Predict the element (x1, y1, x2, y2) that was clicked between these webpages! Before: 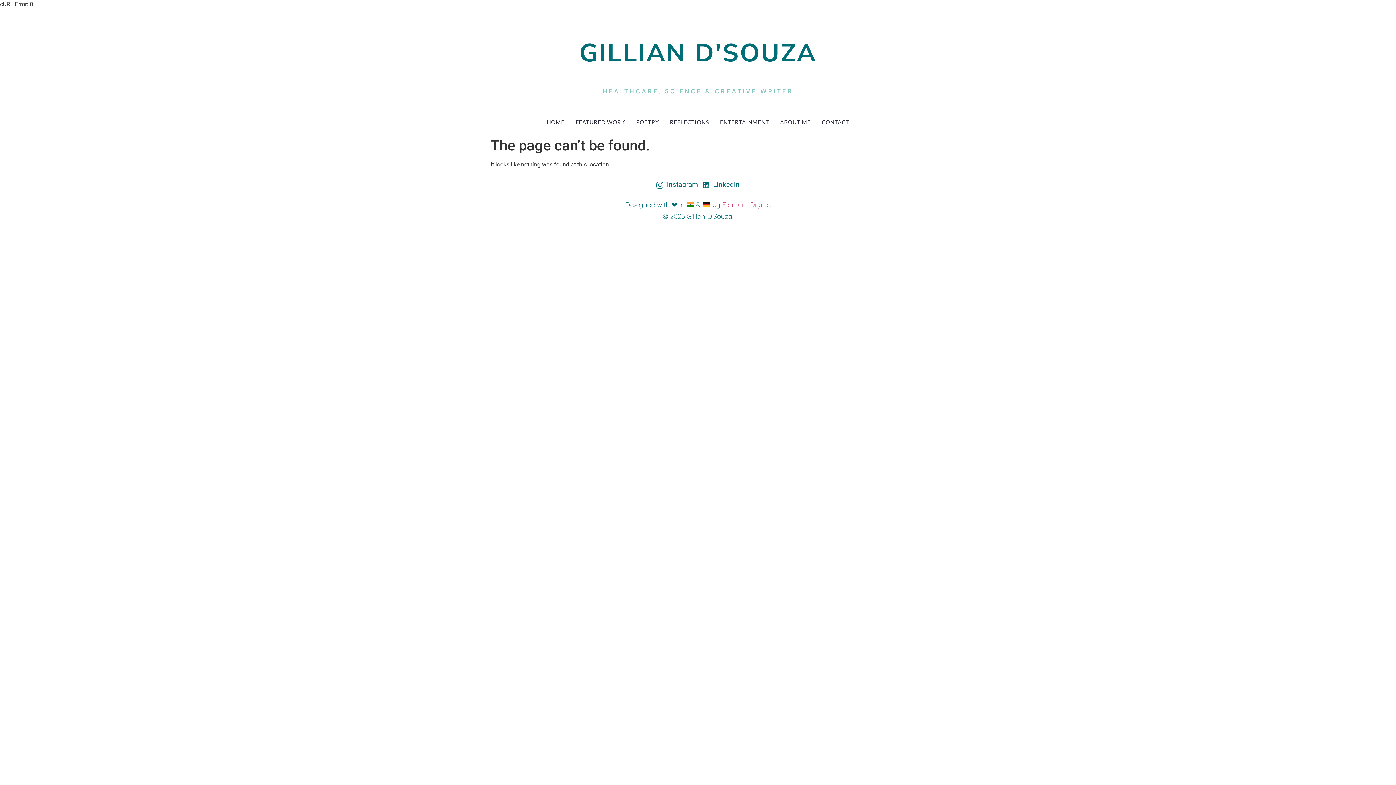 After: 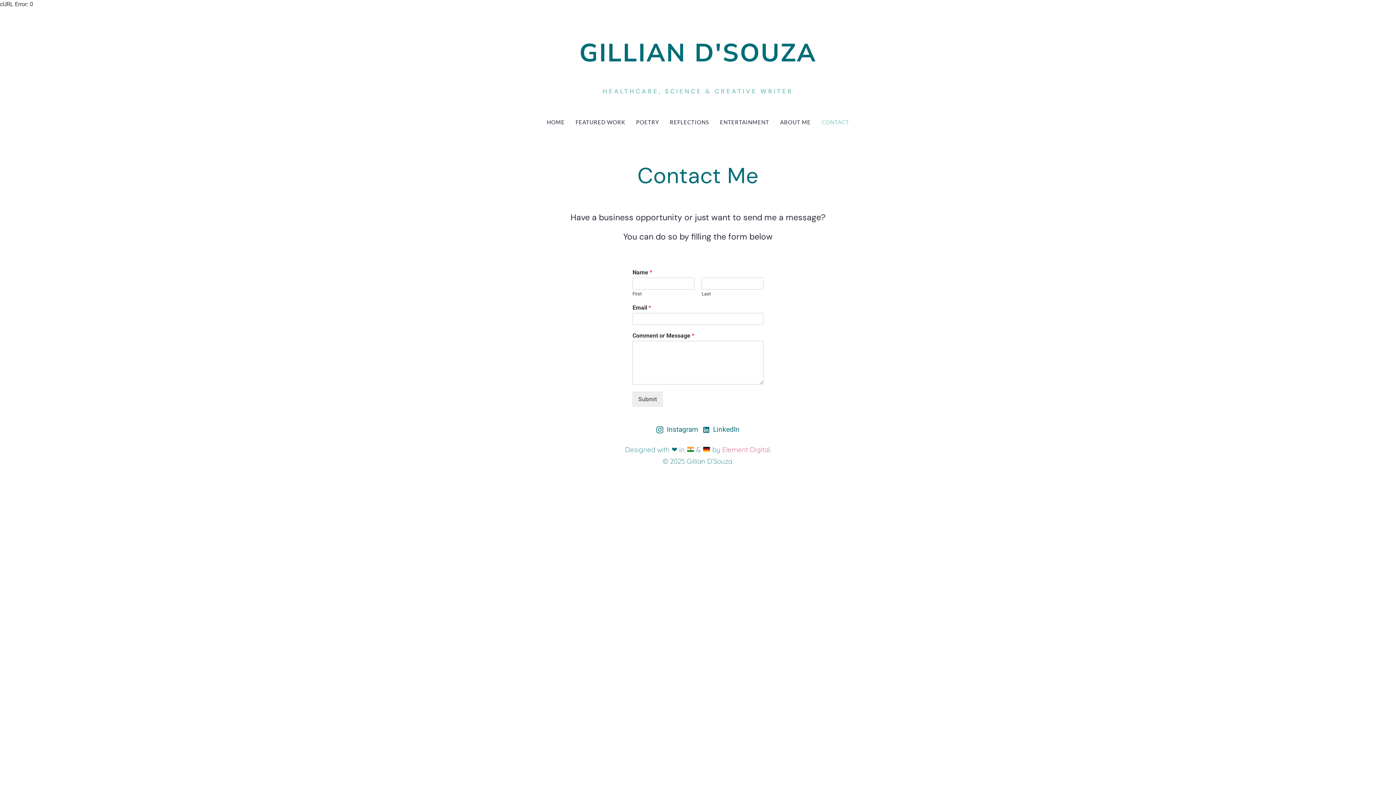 Action: label: CONTACT bbox: (816, 114, 854, 130)